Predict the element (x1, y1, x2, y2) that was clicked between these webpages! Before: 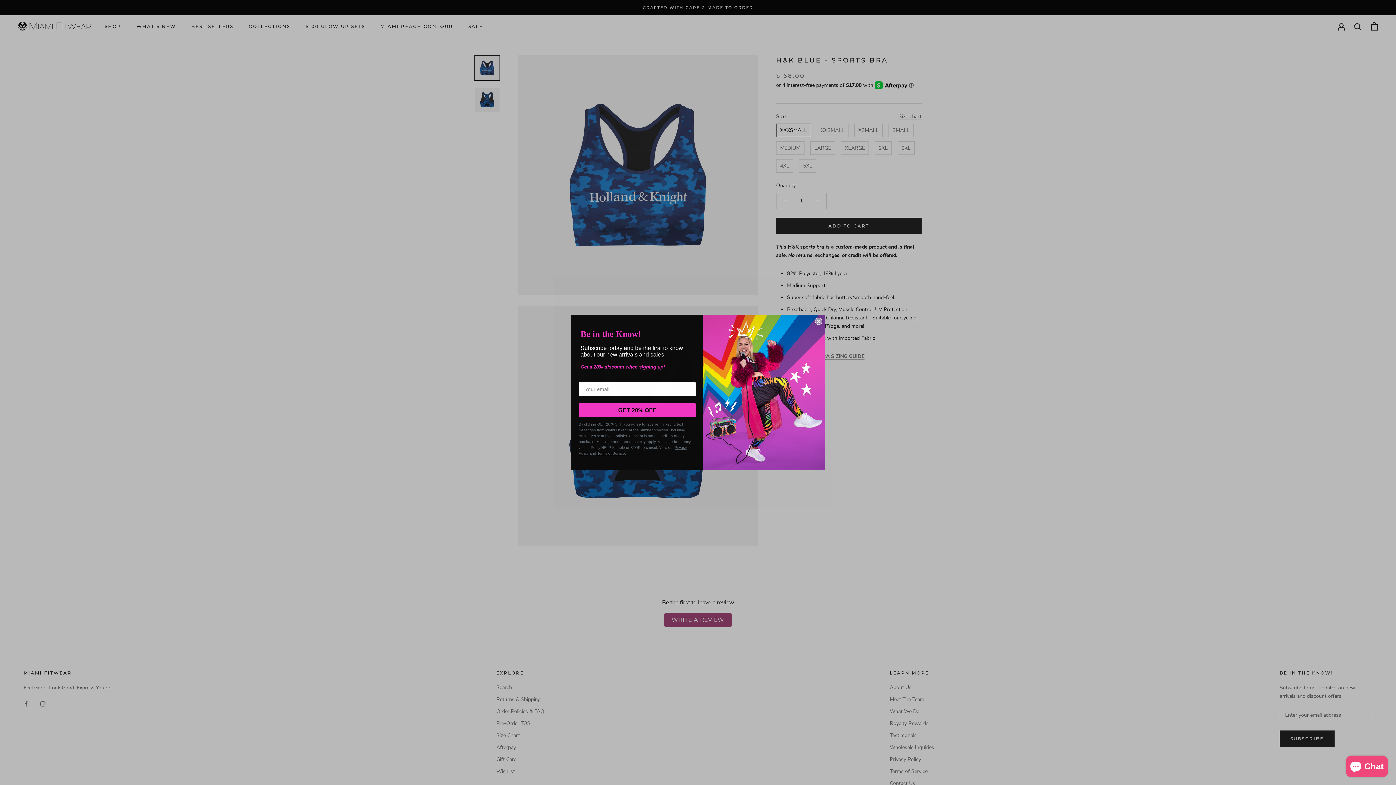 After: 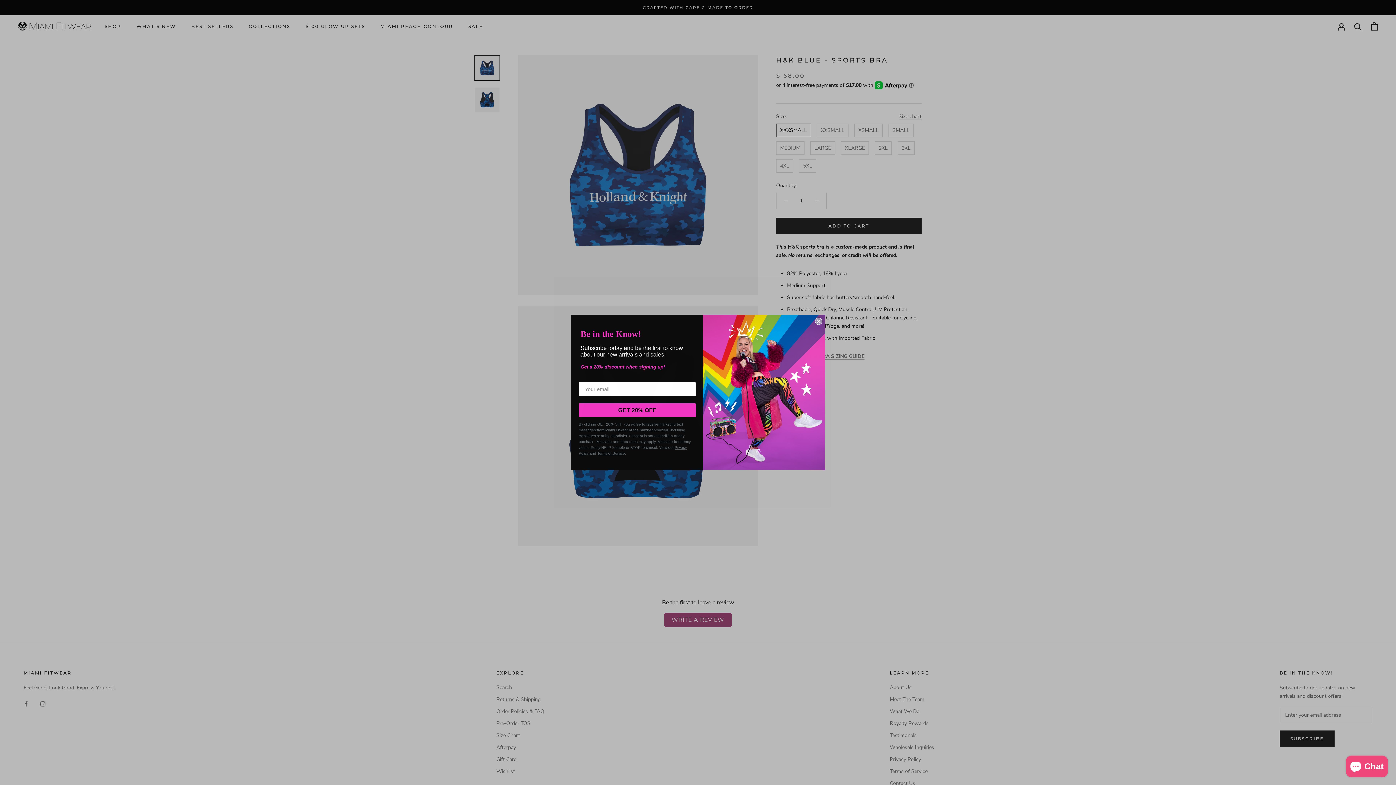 Action: bbox: (597, 451, 625, 455) label: Terms of Service